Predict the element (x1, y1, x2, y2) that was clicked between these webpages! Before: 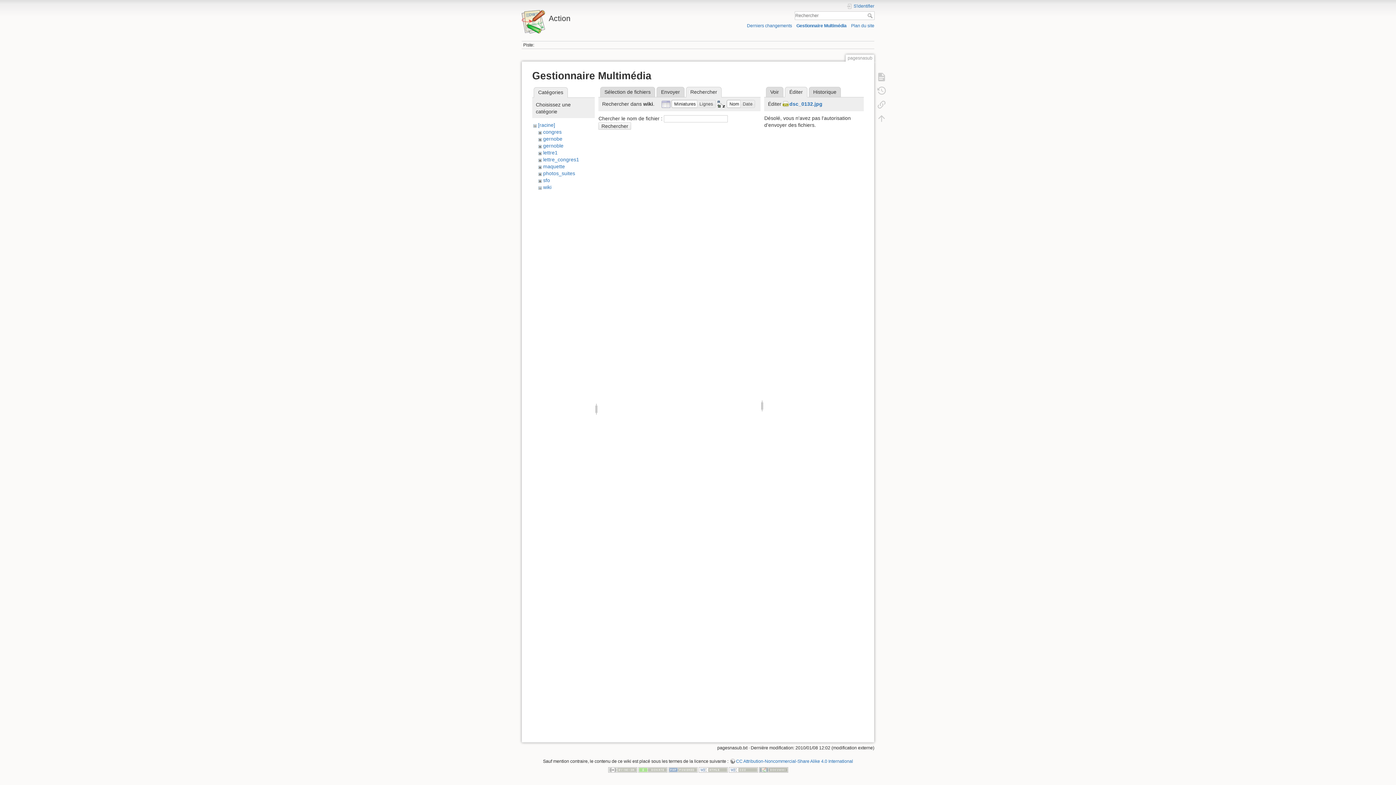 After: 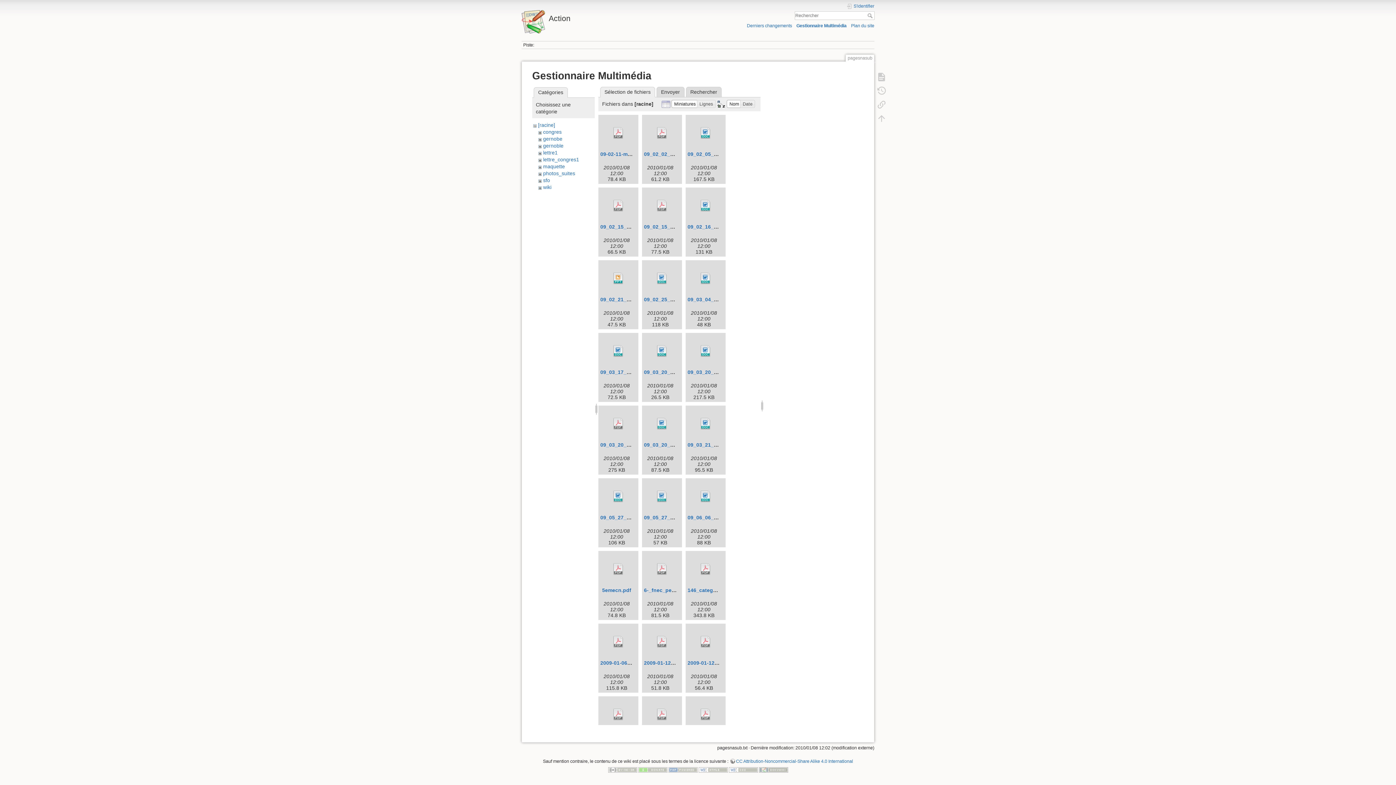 Action: label: Gestionnaire Multimédia bbox: (796, 23, 846, 28)